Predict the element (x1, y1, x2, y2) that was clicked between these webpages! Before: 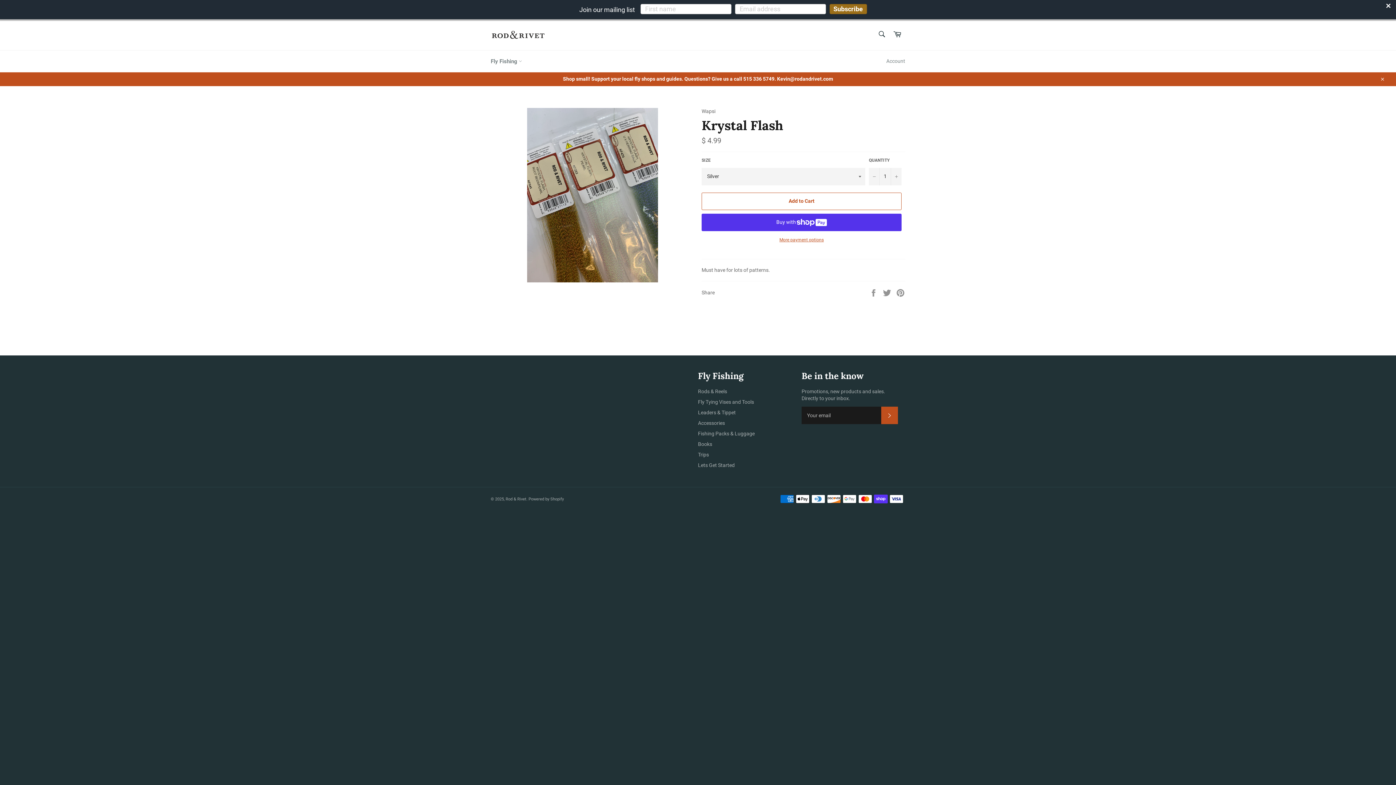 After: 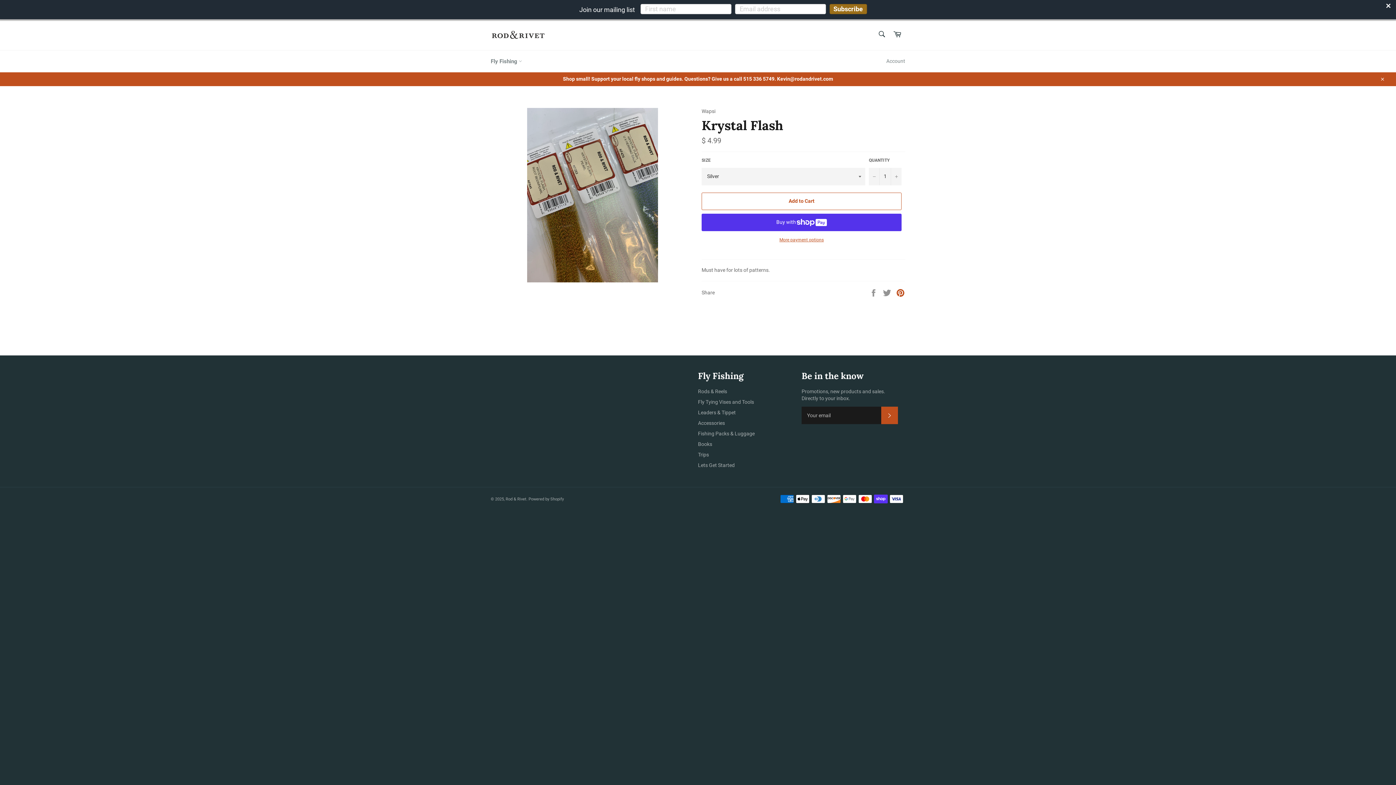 Action: label: Pin on Pinterest bbox: (896, 289, 905, 295)